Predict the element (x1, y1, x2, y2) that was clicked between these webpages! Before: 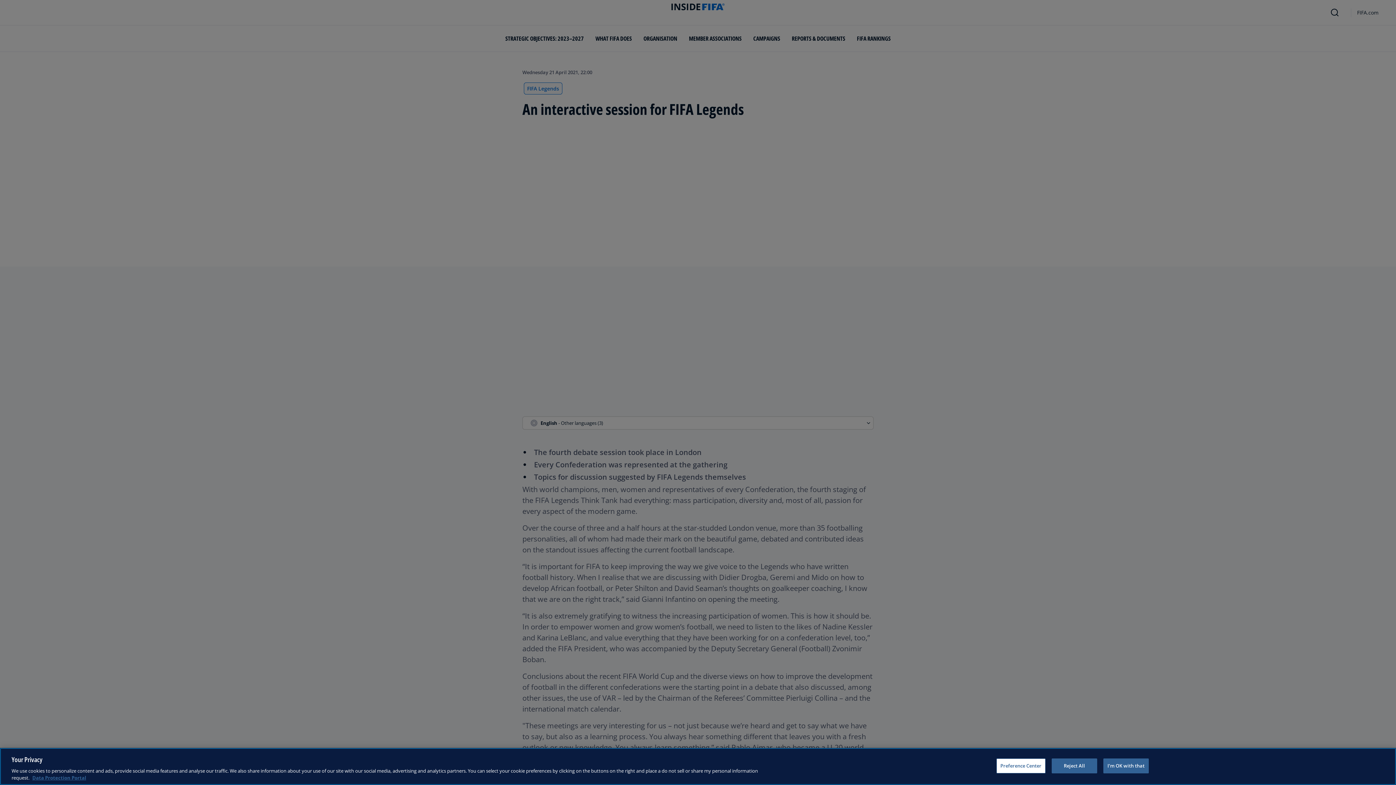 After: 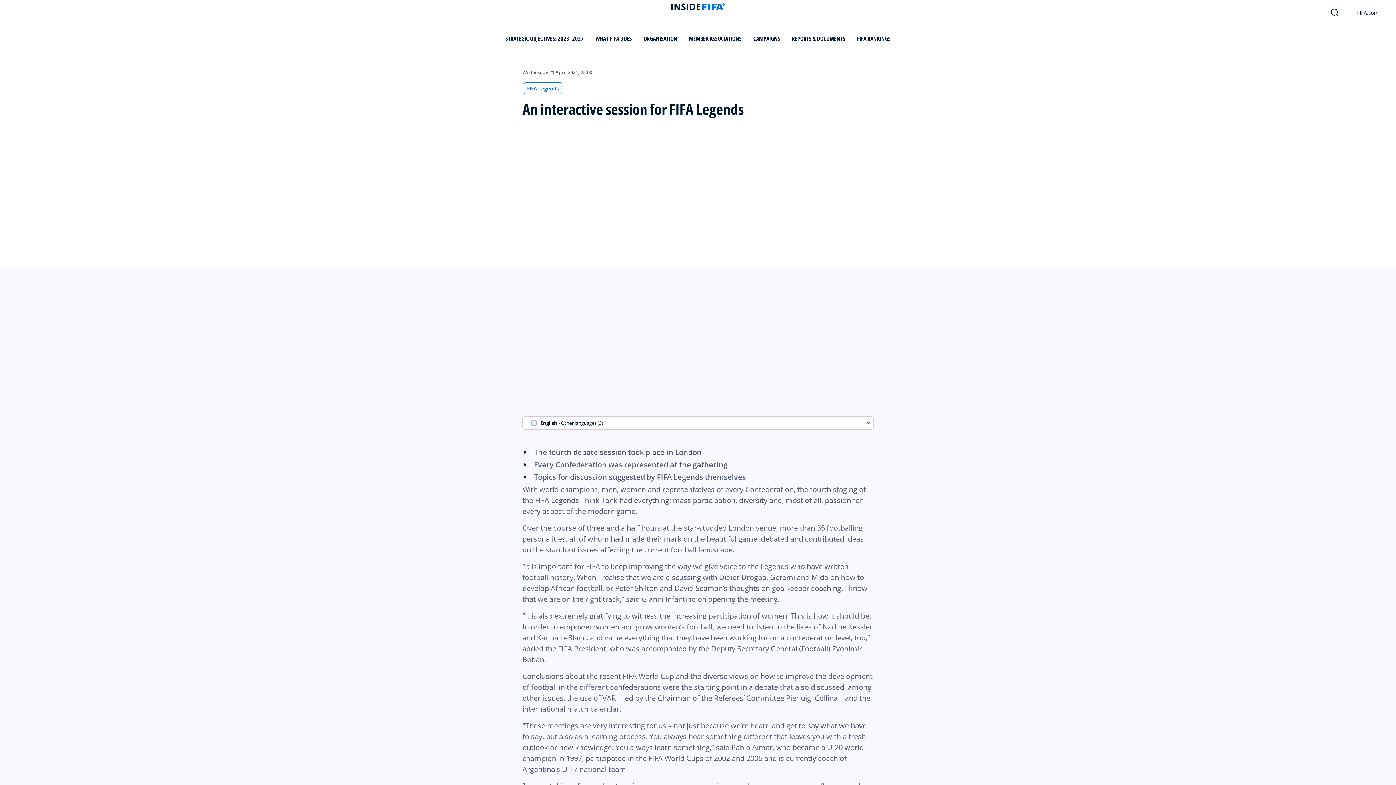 Action: label: Reject All bbox: (1051, 775, 1097, 789)